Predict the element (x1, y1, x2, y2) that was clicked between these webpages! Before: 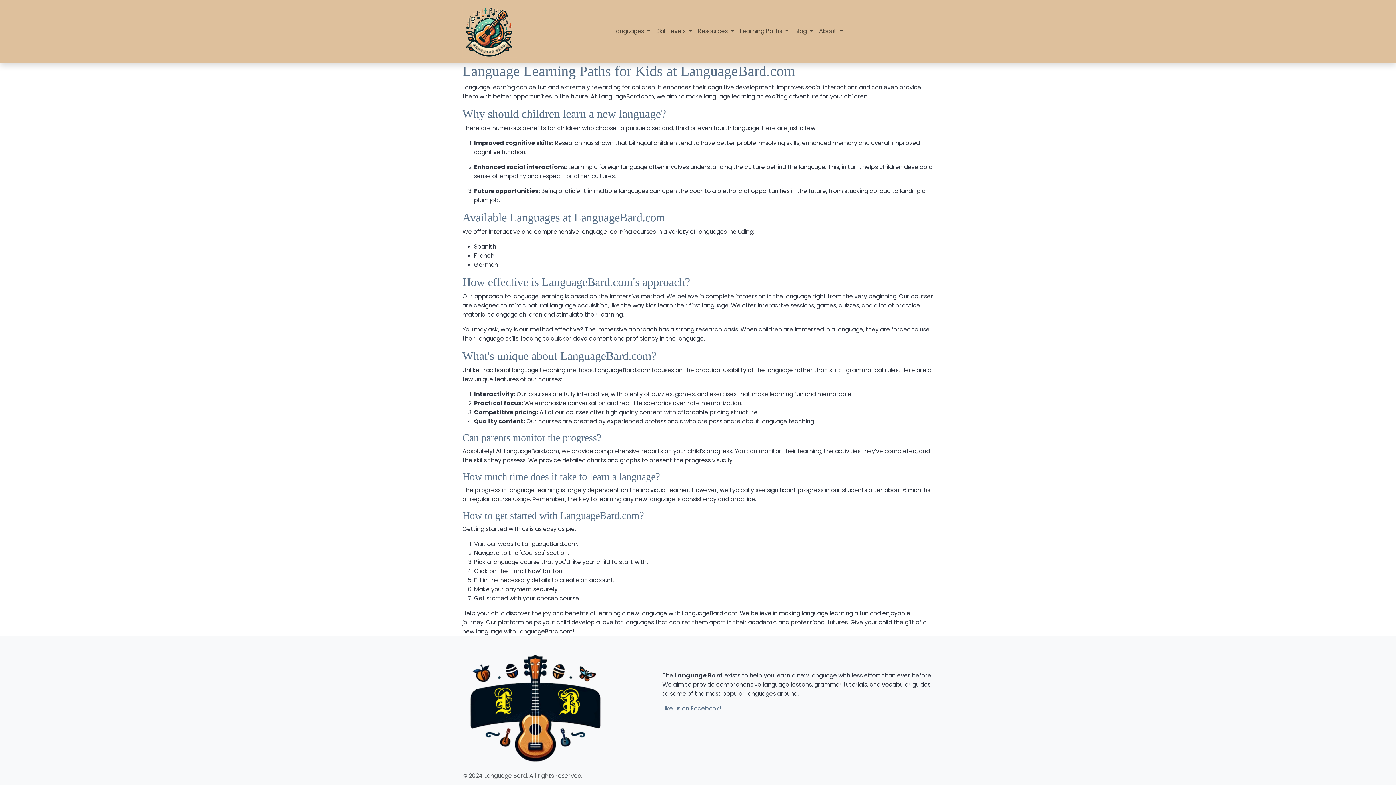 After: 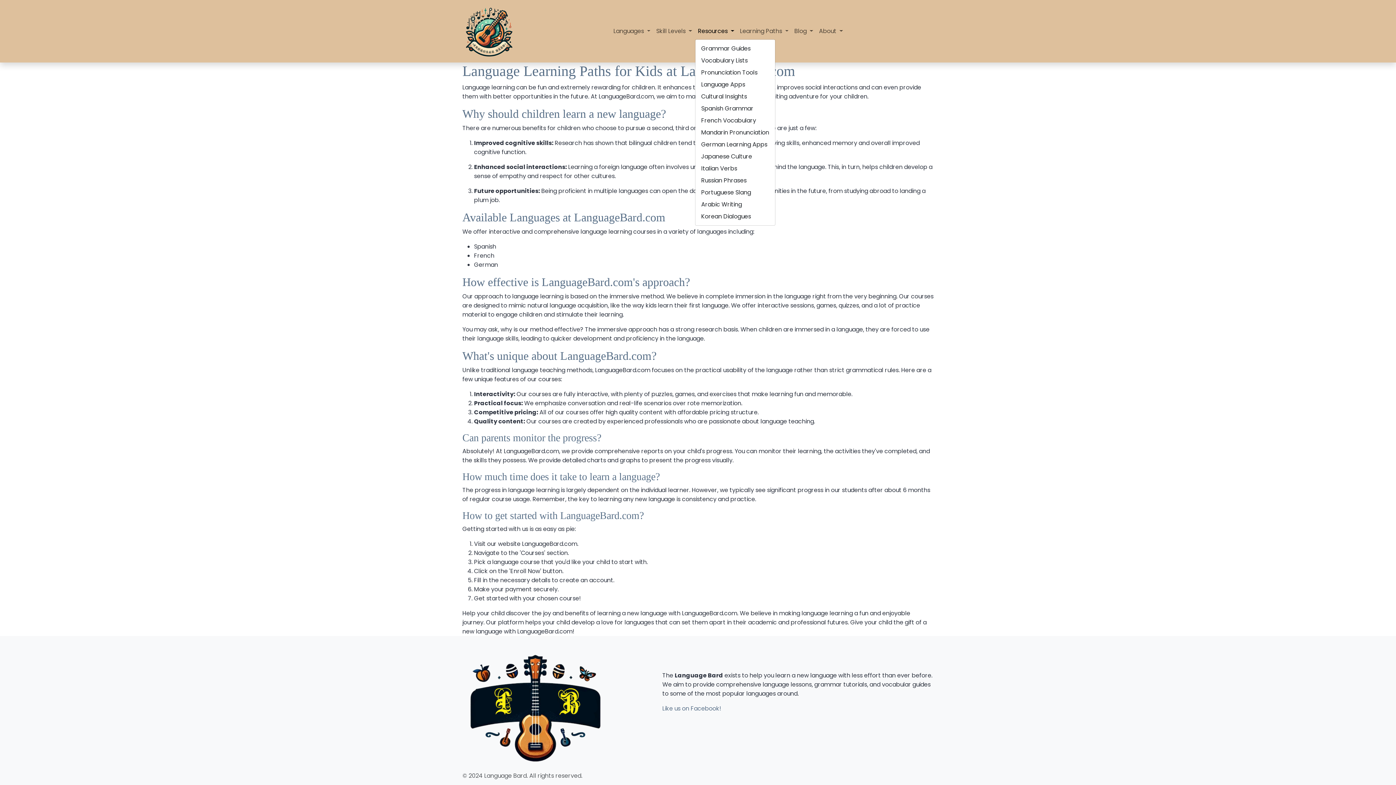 Action: label: Resources  bbox: (695, 23, 737, 38)